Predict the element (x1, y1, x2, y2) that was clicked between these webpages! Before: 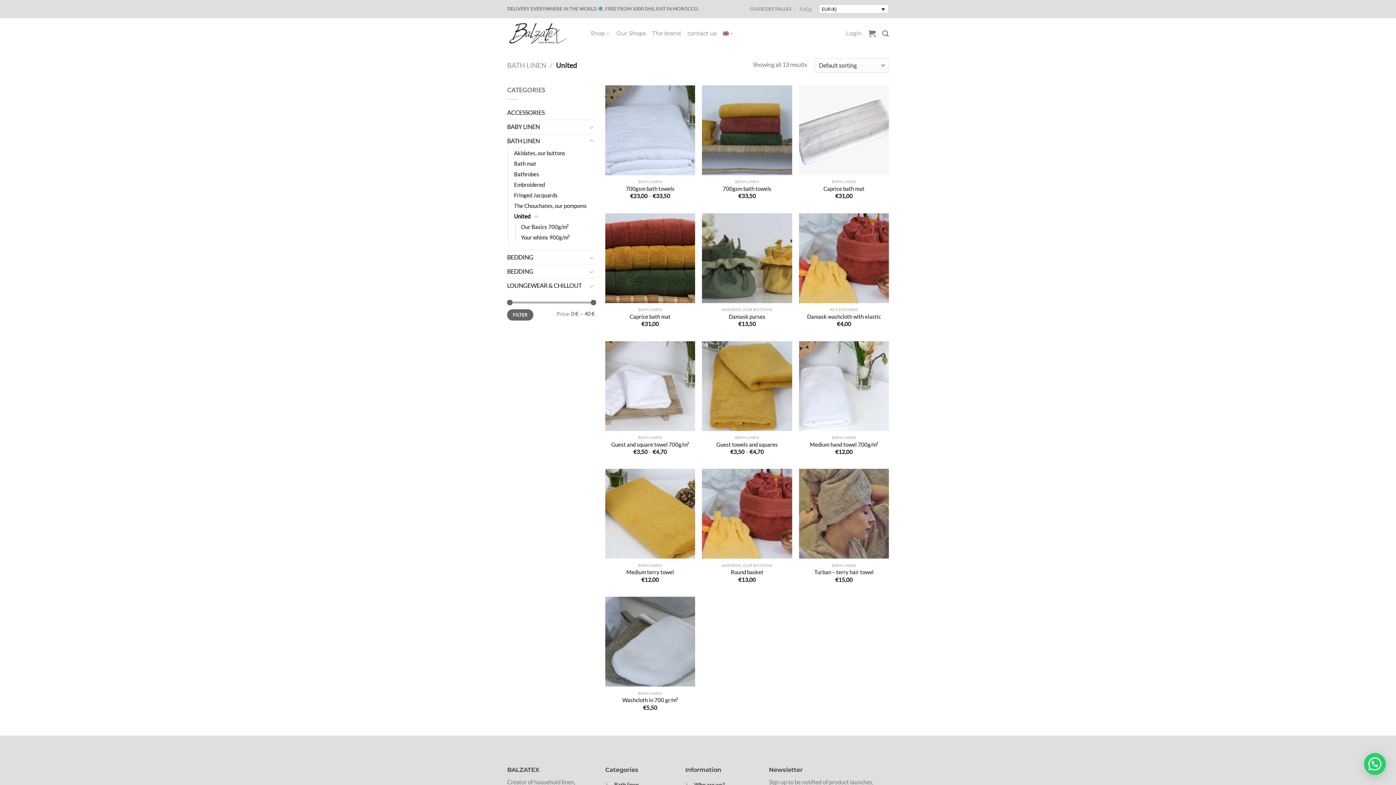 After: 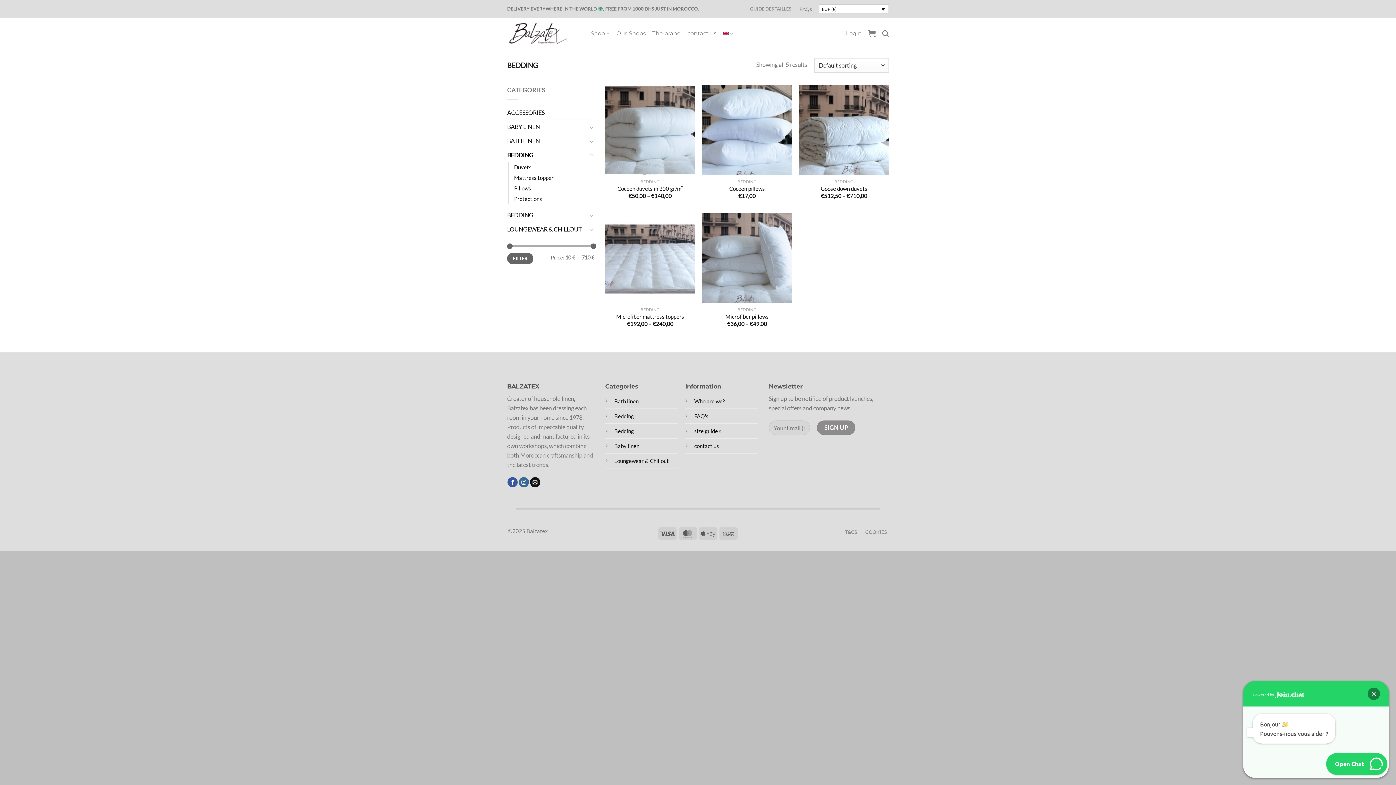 Action: label: BEDDING bbox: (507, 250, 586, 264)